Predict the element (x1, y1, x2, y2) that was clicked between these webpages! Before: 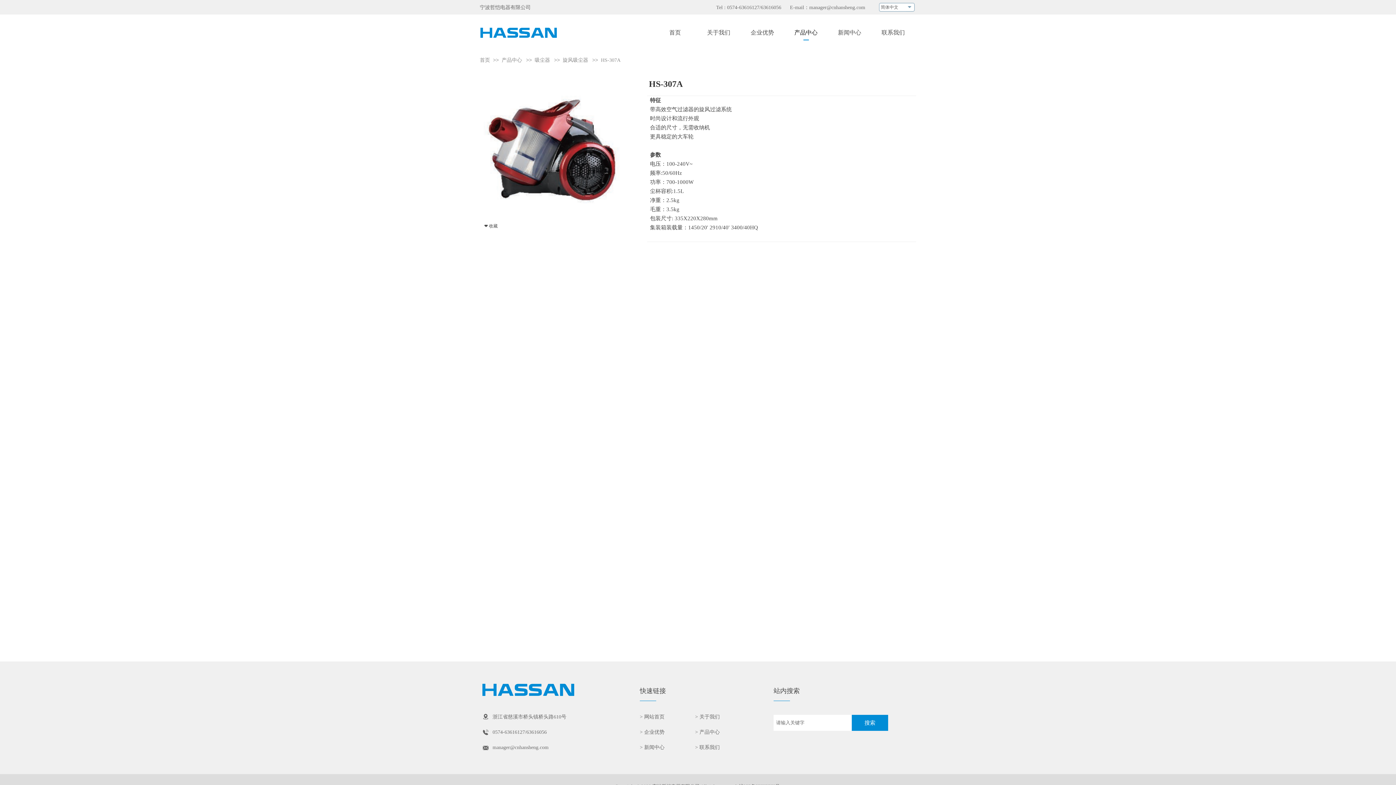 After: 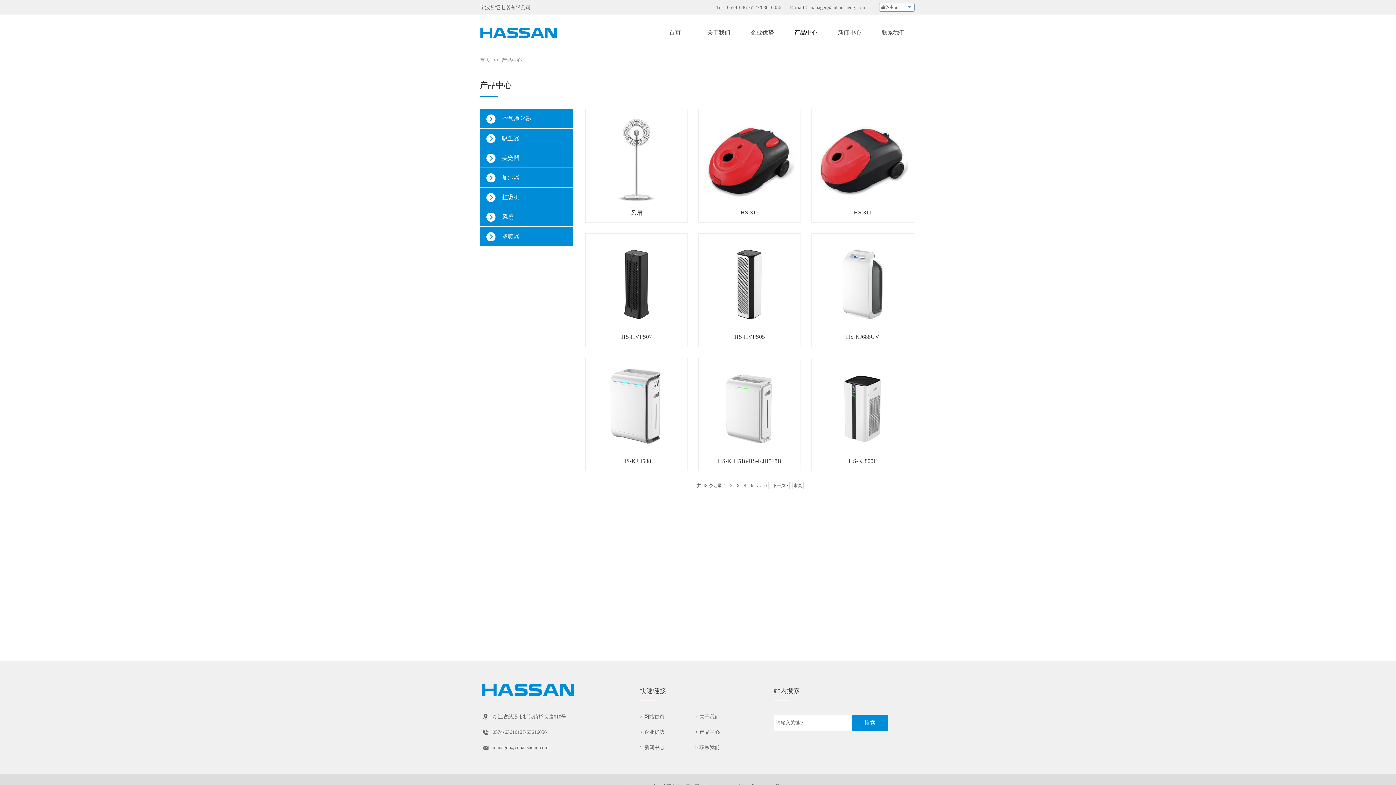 Action: label: 产品中心 bbox: (699, 729, 720, 735)